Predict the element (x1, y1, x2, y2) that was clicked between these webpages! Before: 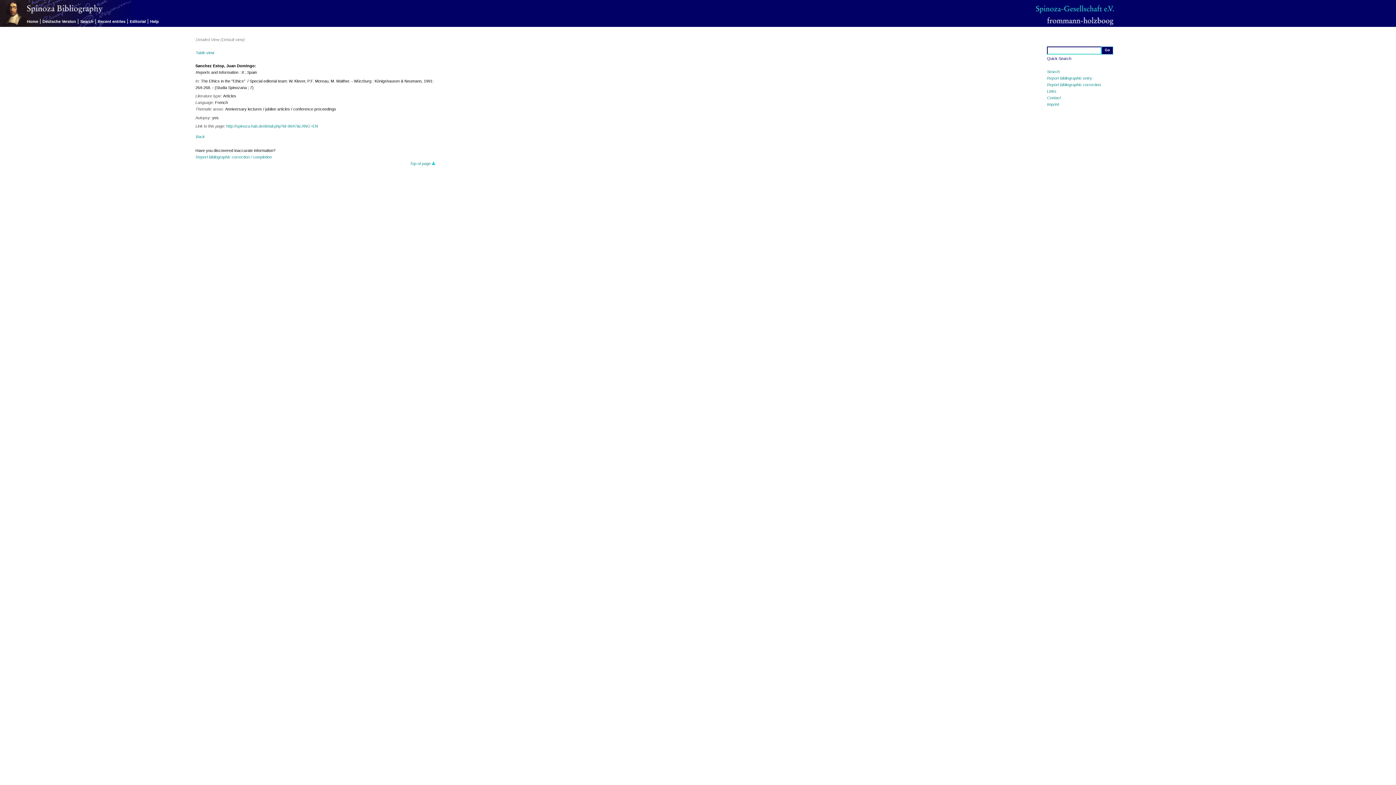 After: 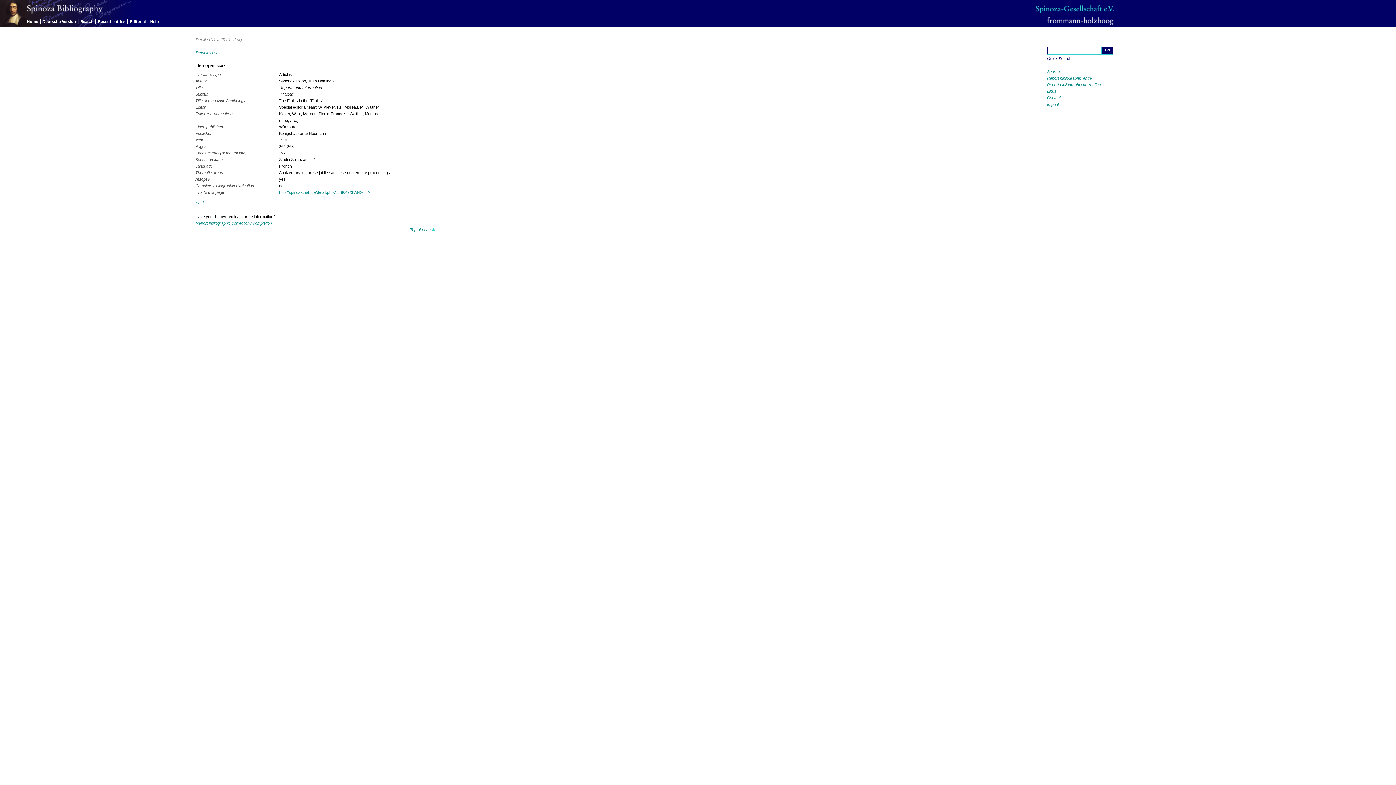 Action: label: Table view bbox: (195, 50, 214, 54)